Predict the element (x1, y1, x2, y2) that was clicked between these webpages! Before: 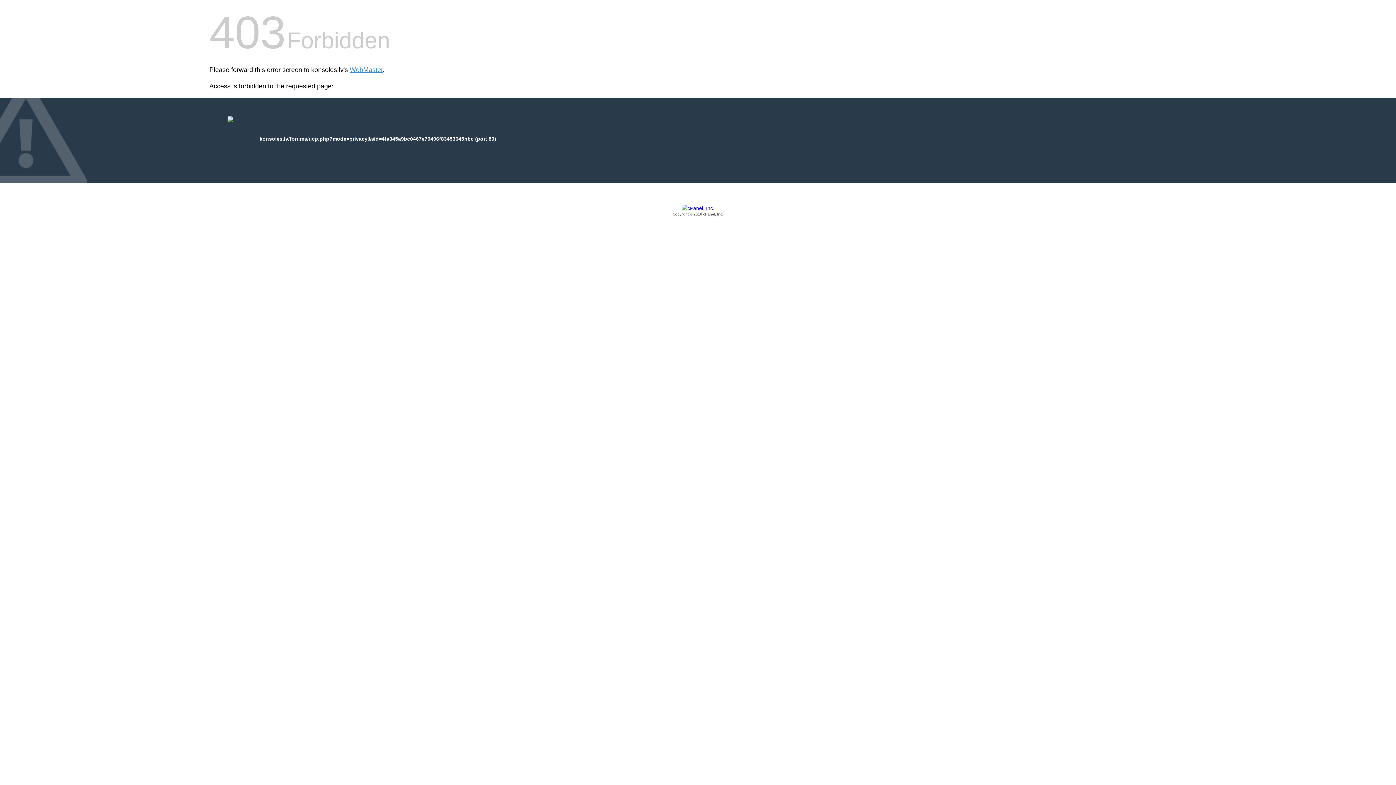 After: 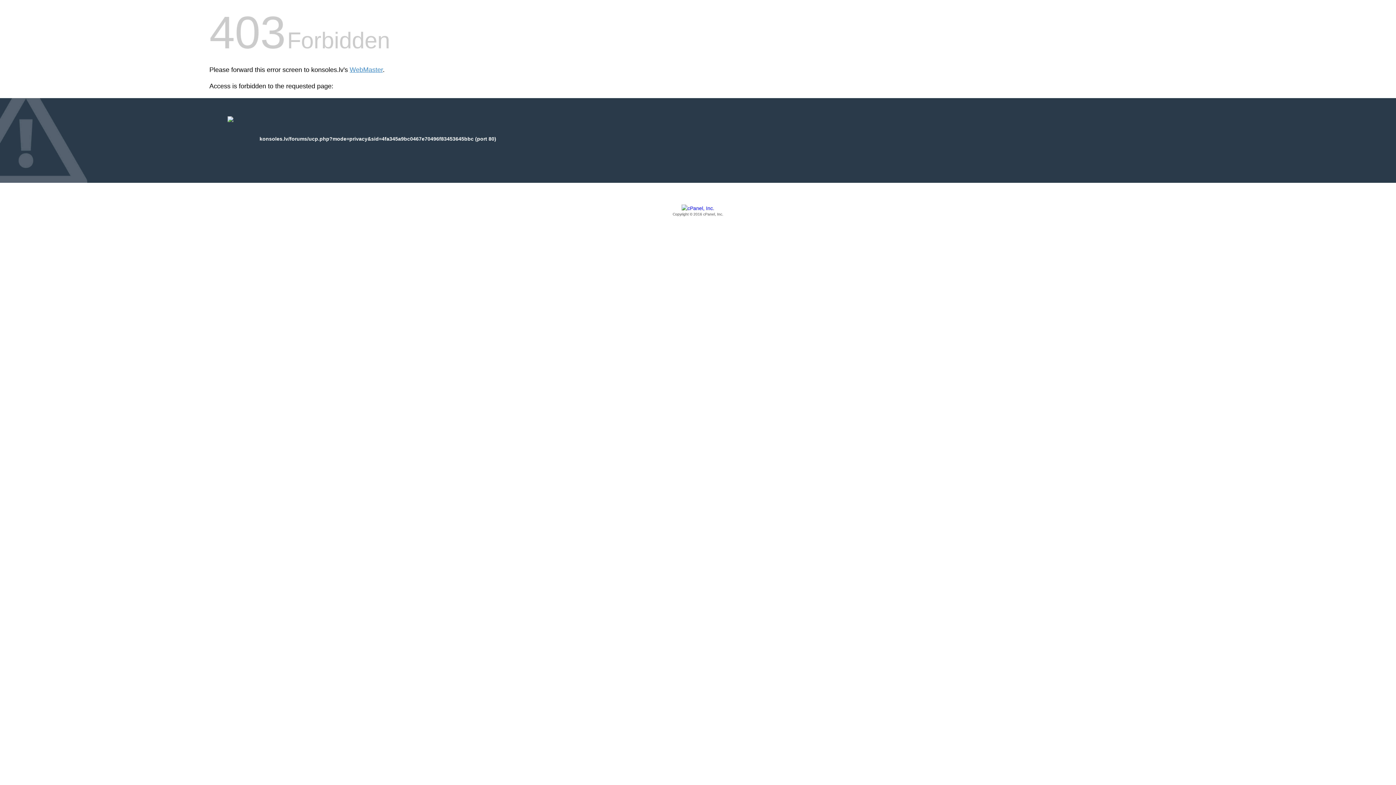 Action: label: Copyright © 2016 cPanel, Inc. bbox: (209, 205, 1186, 217)